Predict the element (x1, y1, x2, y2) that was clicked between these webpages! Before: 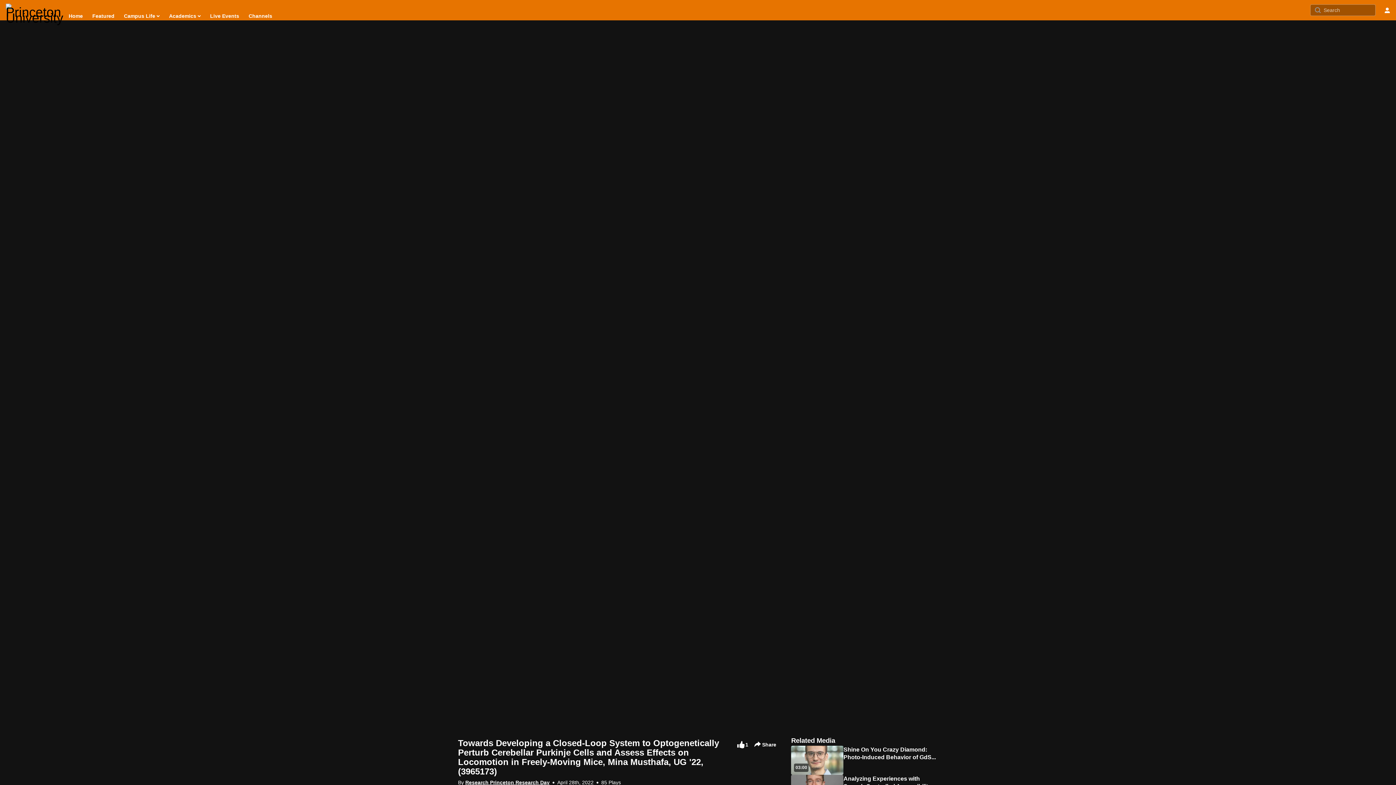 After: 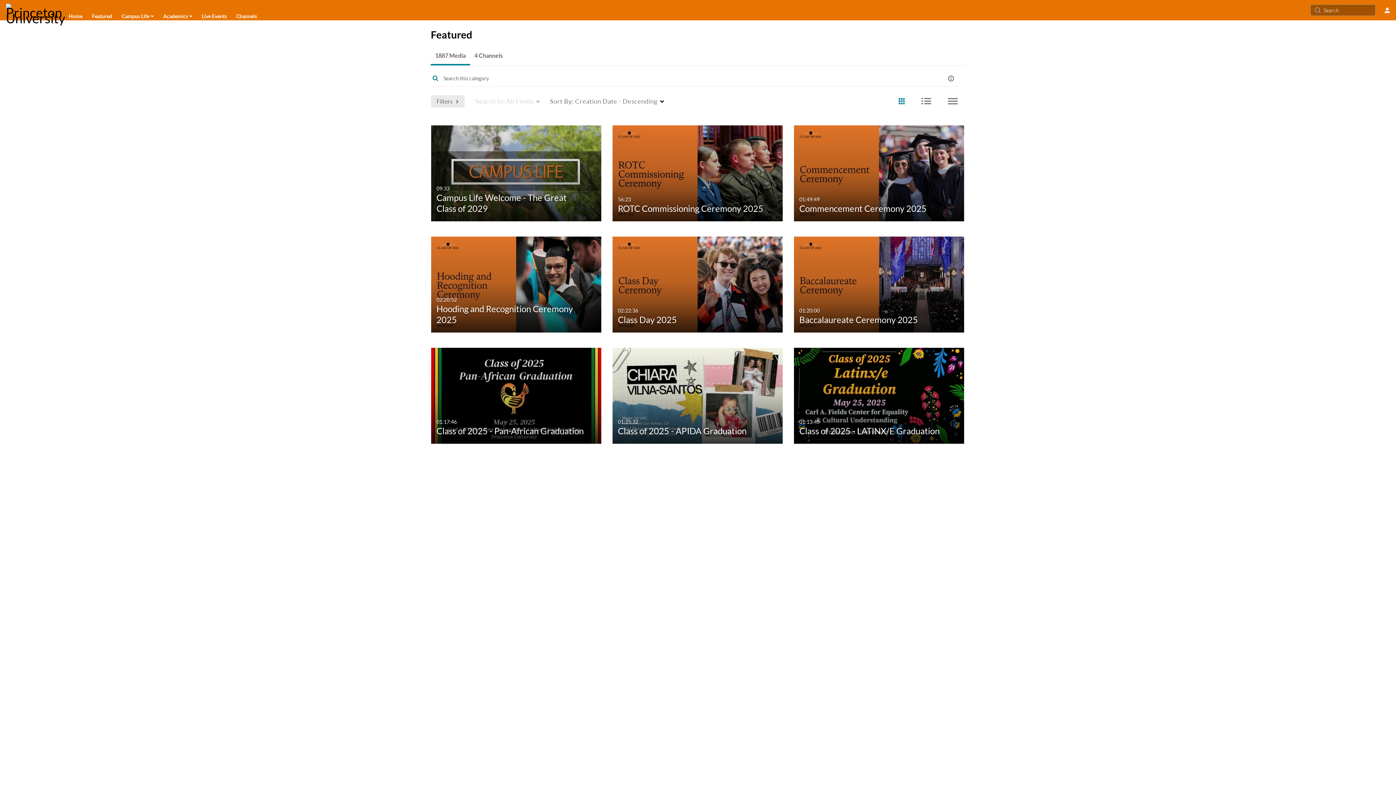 Action: bbox: (92, 10, 114, 21) label: Featured